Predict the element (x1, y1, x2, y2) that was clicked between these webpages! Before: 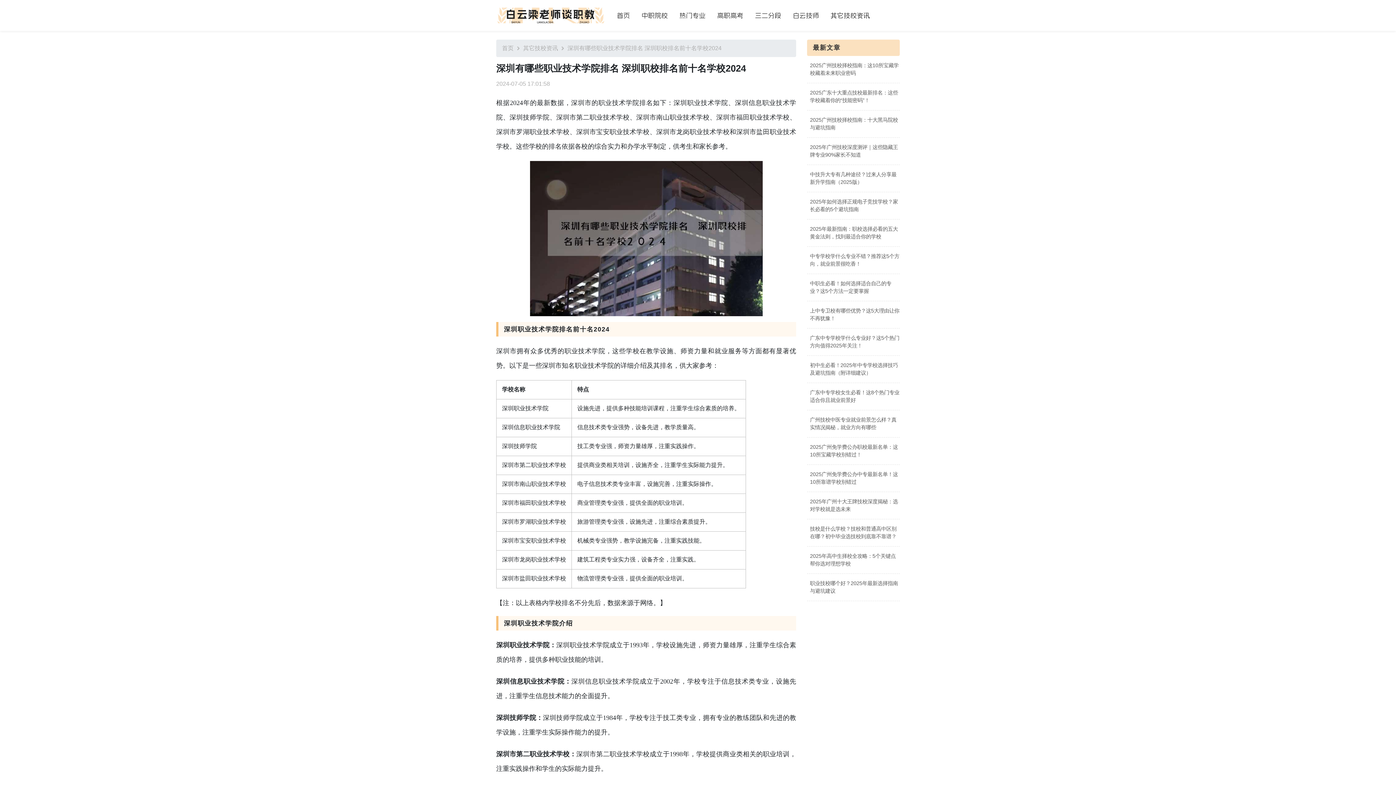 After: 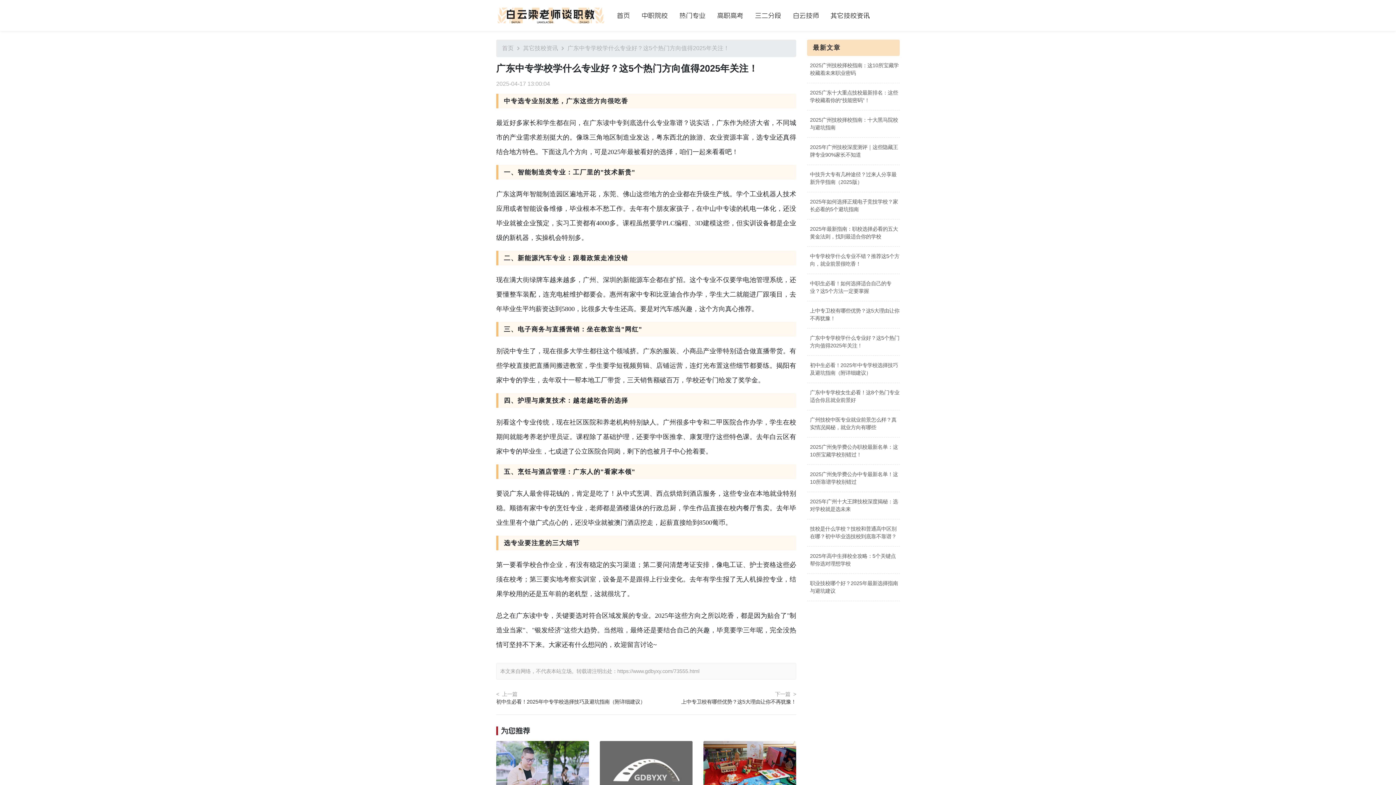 Action: bbox: (807, 334, 900, 349) label: 广东中专学校学什么专业好？这5个热门方向值得2025年关注！